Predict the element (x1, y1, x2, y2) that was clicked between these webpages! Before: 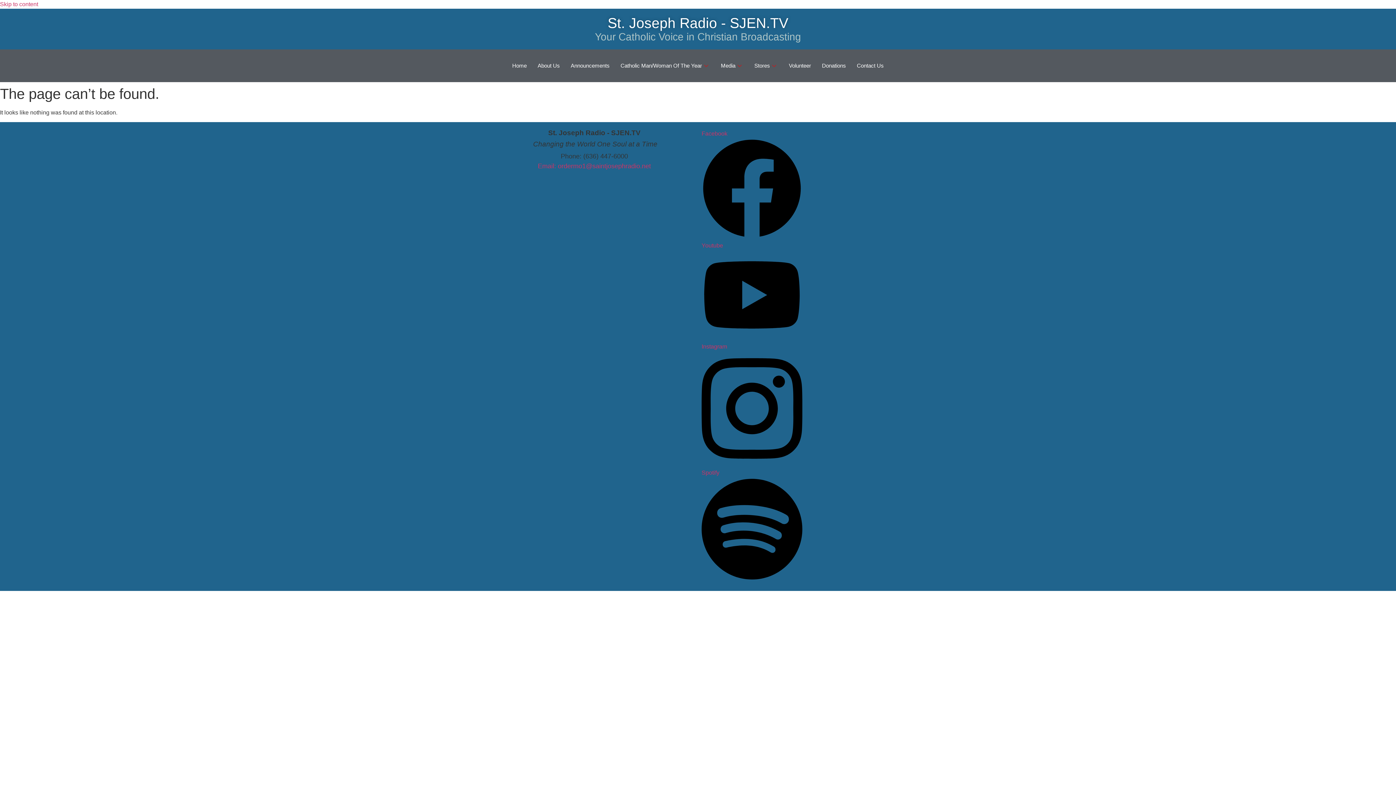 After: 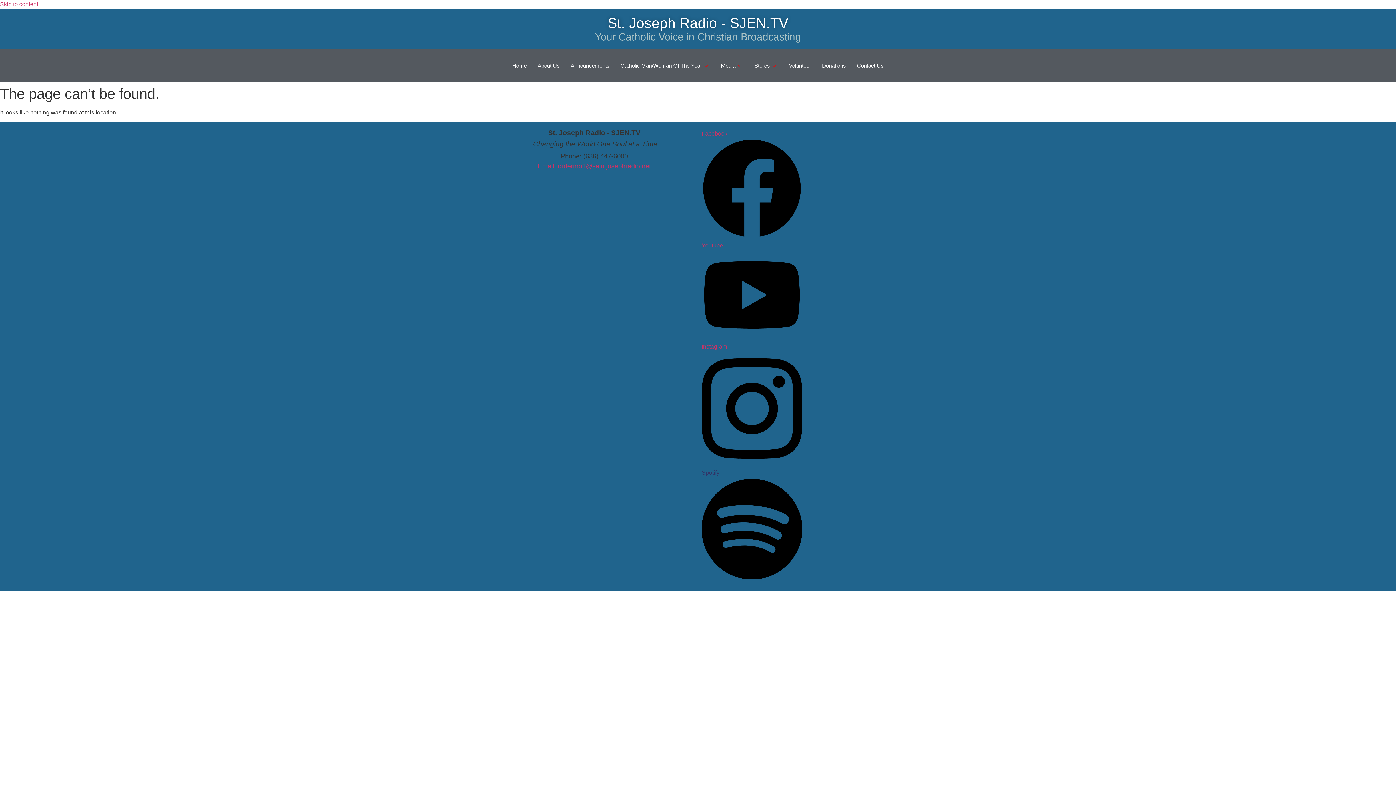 Action: bbox: (701, 469, 802, 582) label: Spotify 